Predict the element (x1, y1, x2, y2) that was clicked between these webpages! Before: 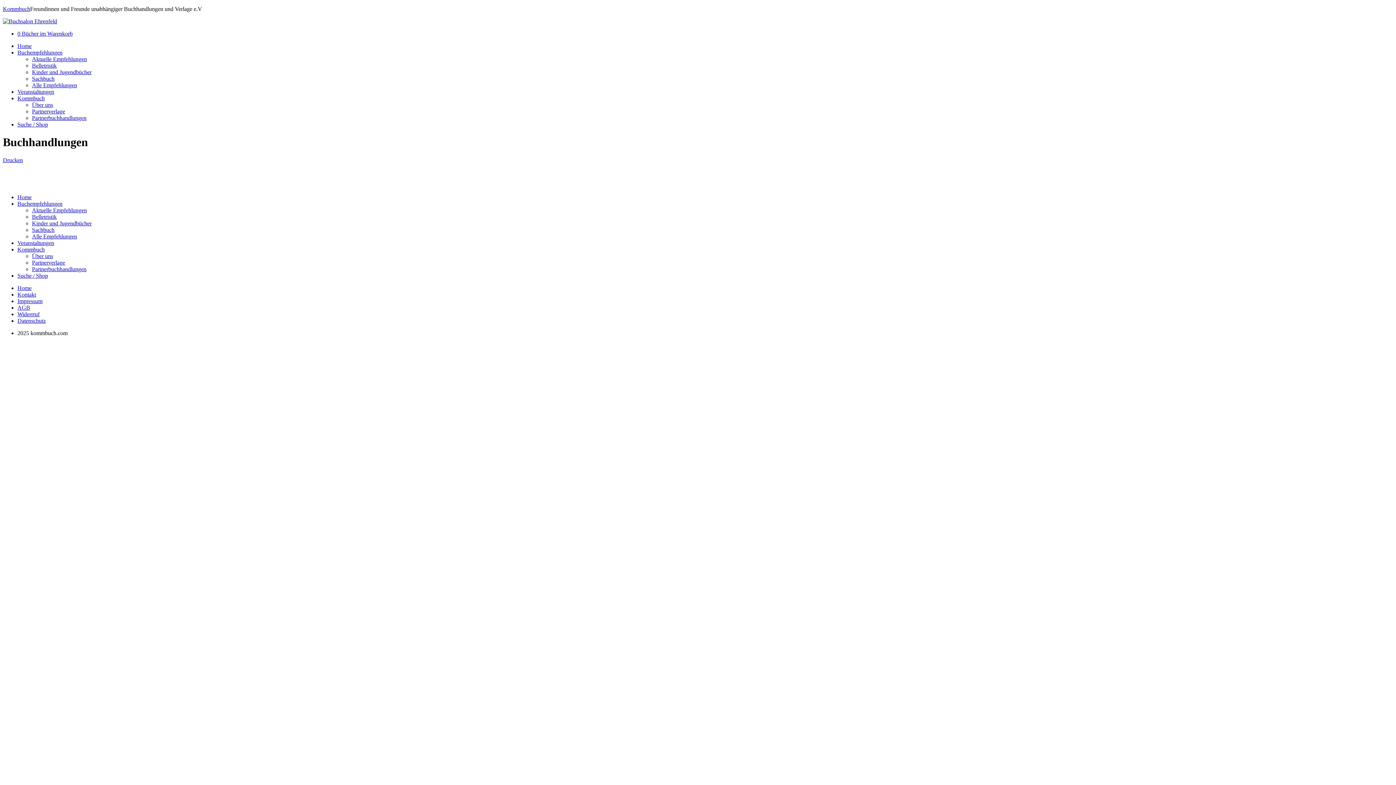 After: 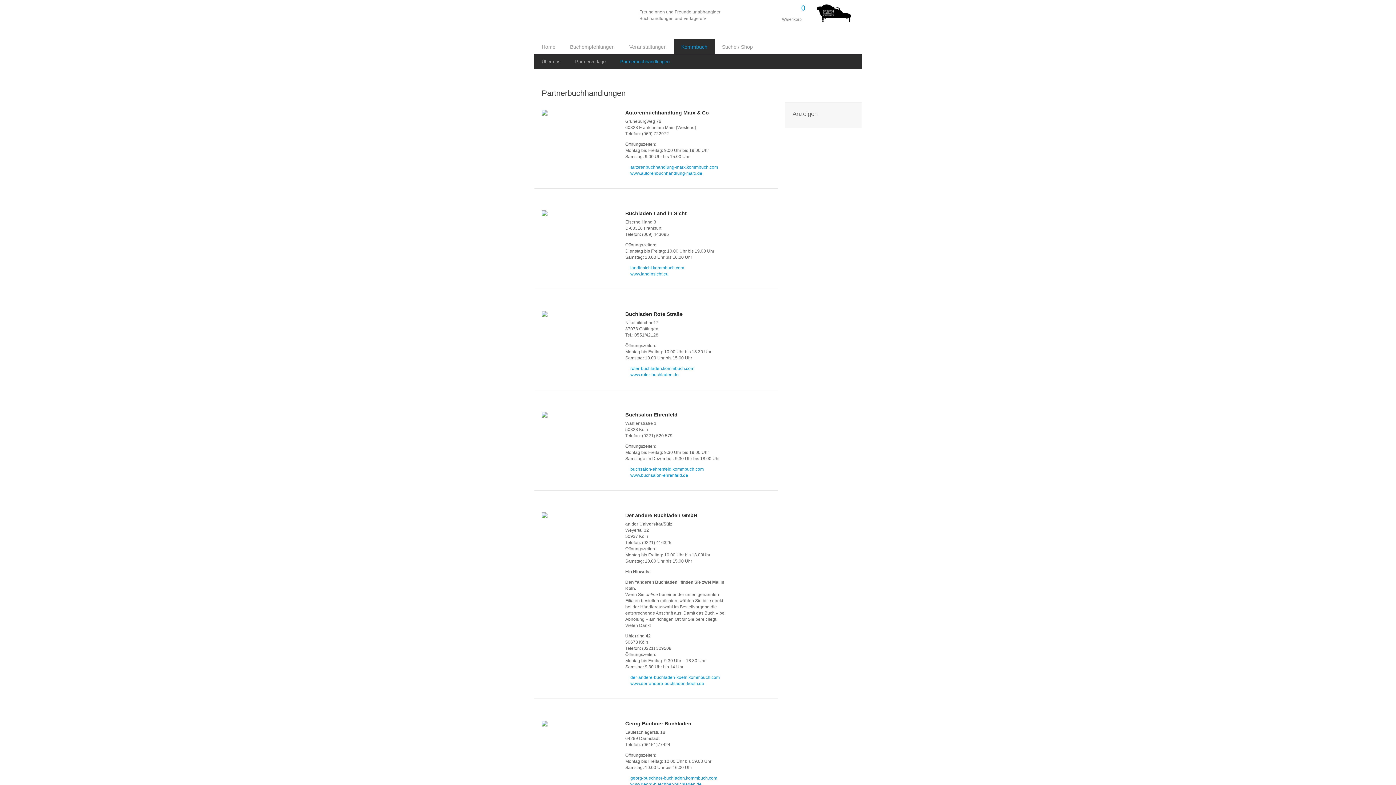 Action: bbox: (32, 114, 86, 121) label: Partnerbuchhandlungen